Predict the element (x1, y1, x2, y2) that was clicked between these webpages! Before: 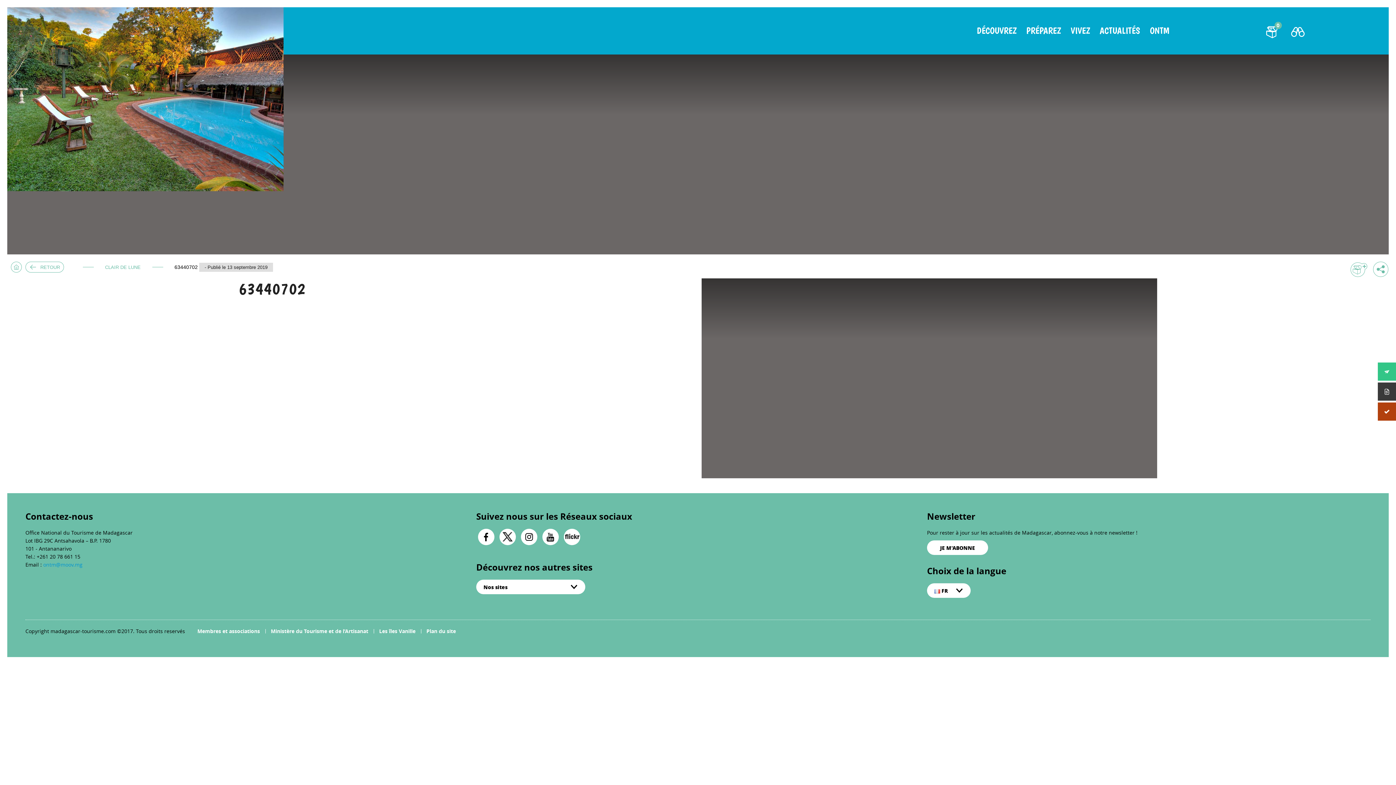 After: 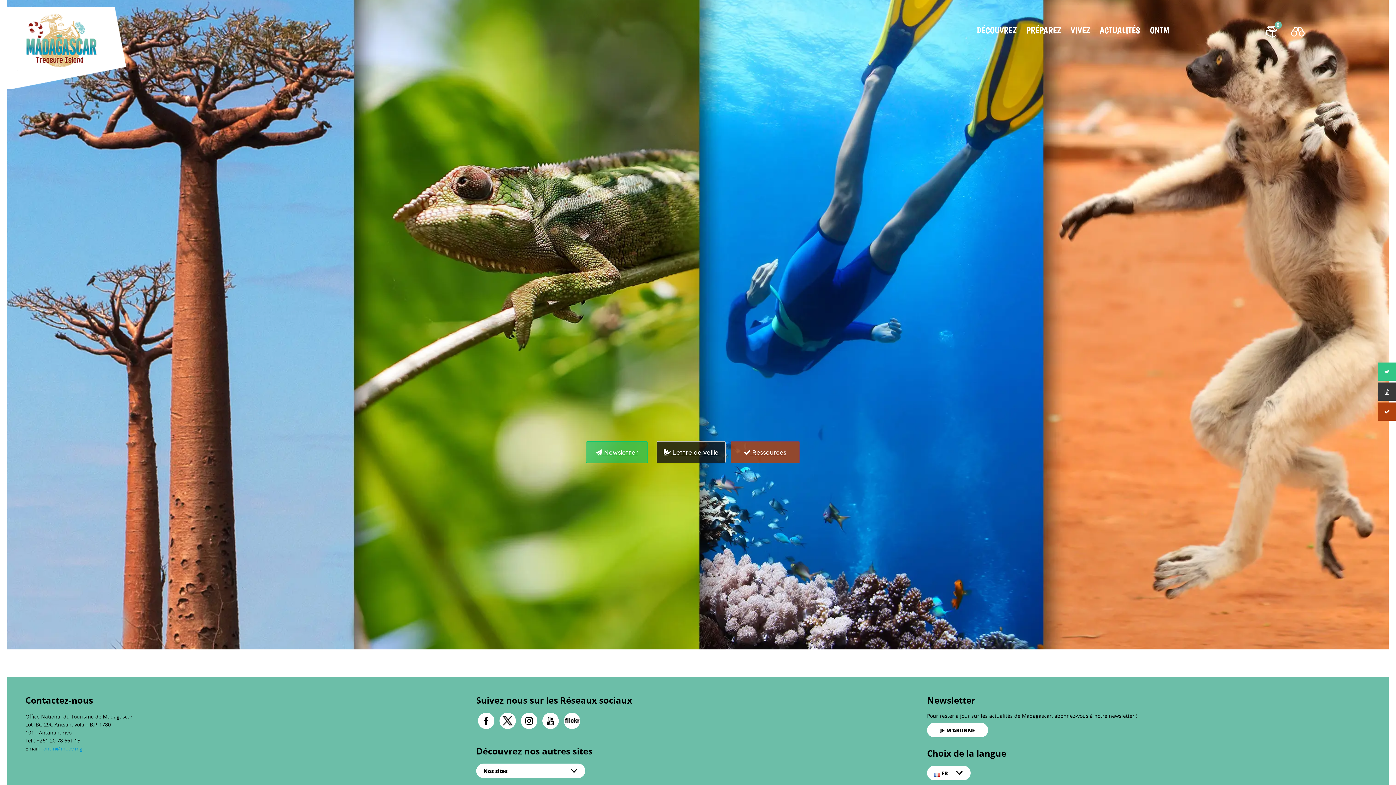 Action: label: ONTM bbox: (1150, 25, 1169, 43)